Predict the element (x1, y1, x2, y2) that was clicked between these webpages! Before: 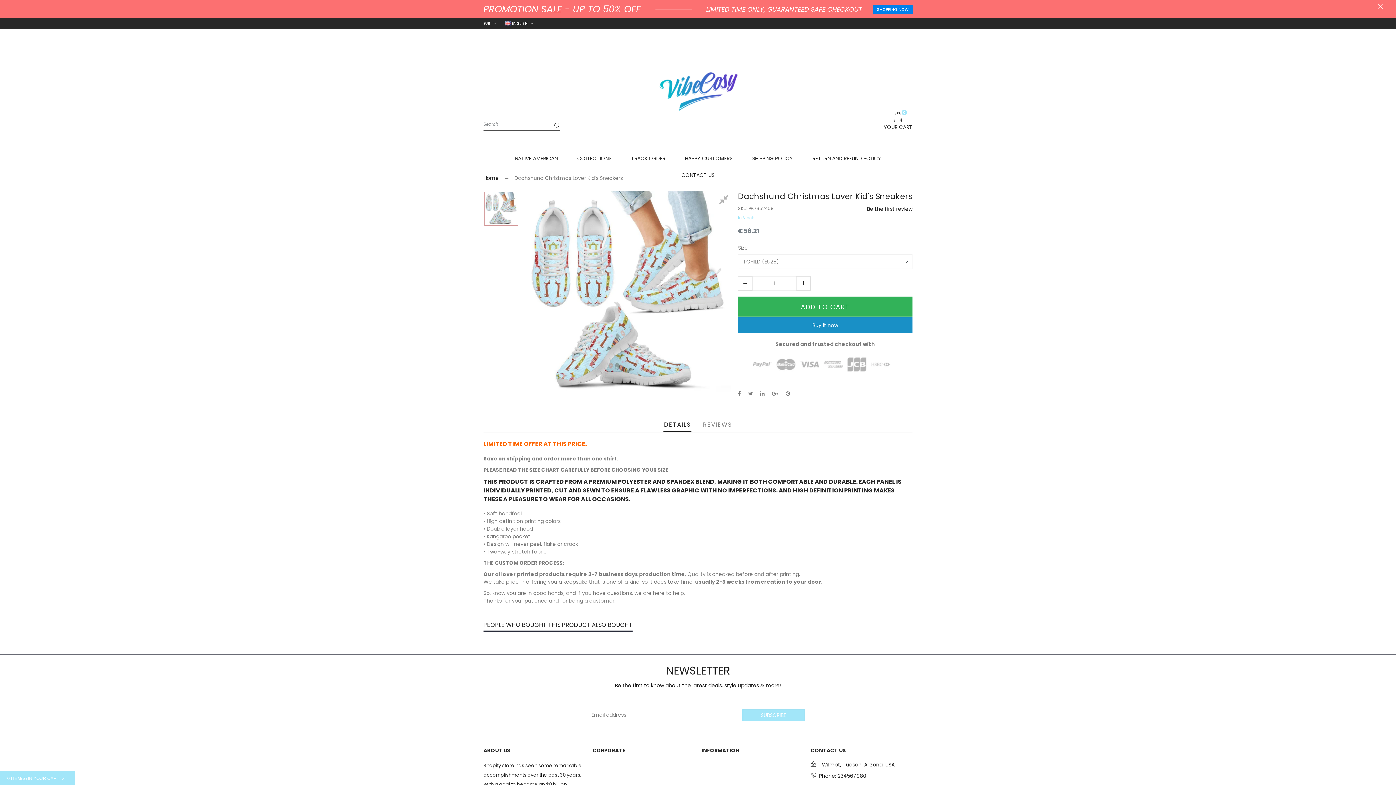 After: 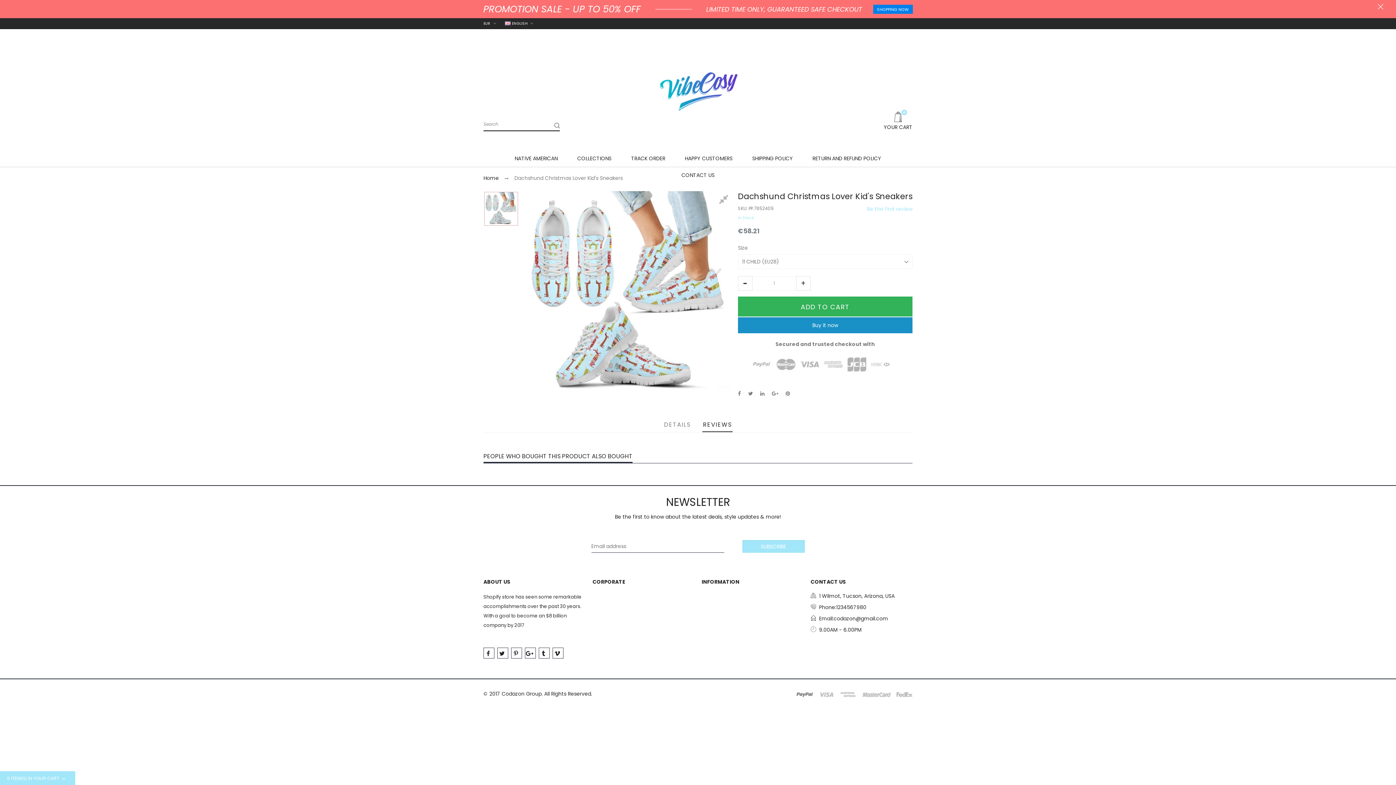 Action: bbox: (867, 205, 912, 213) label: Be the first review